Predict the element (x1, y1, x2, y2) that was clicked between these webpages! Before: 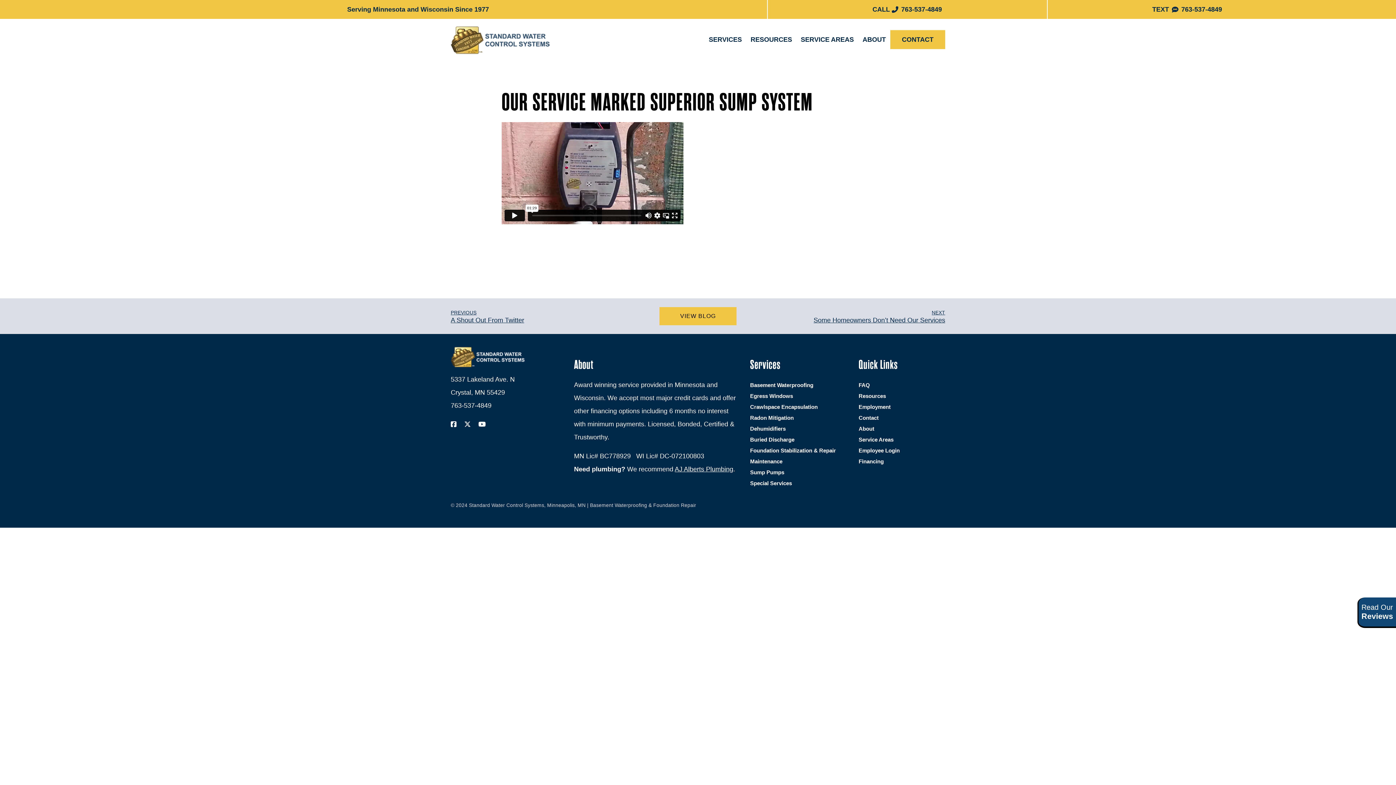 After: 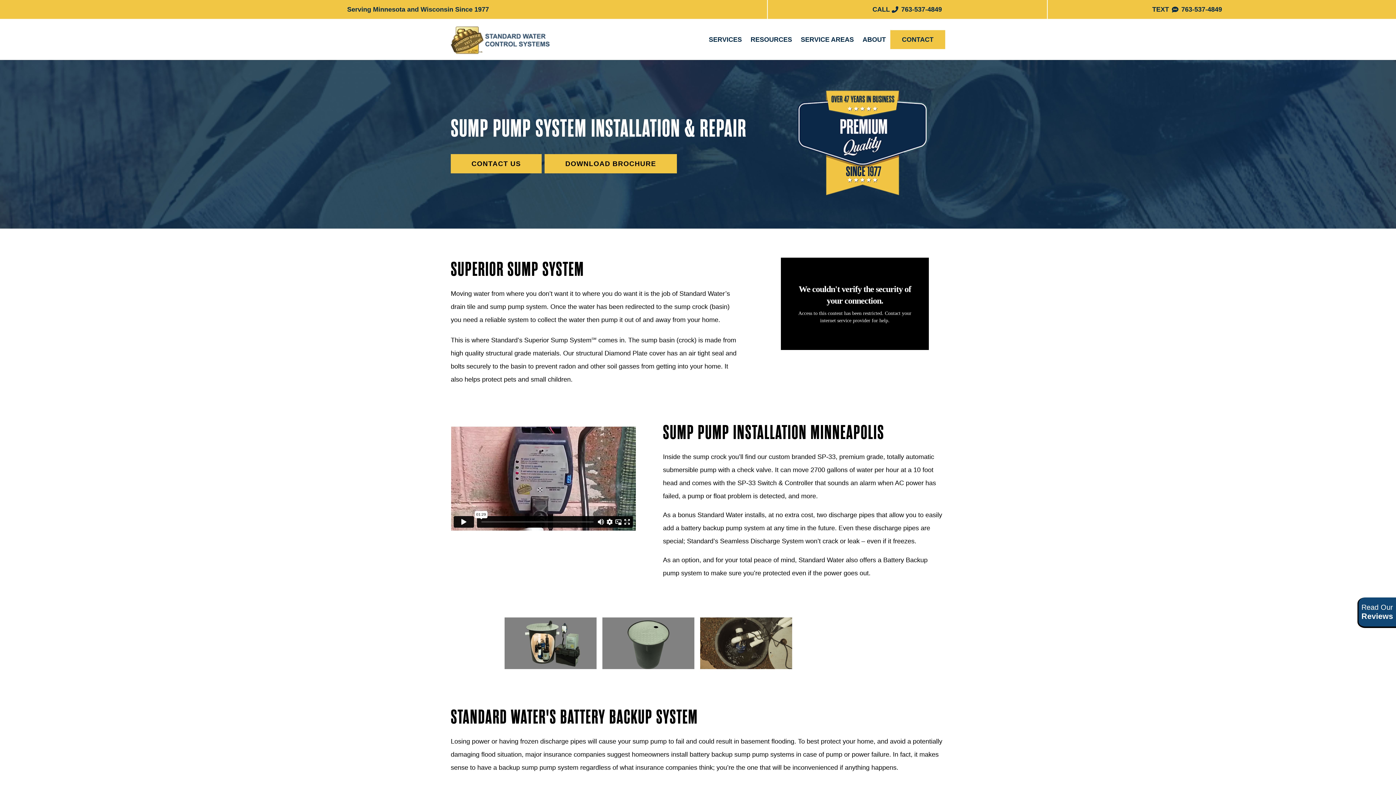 Action: bbox: (750, 469, 784, 475) label: Sump Pumps